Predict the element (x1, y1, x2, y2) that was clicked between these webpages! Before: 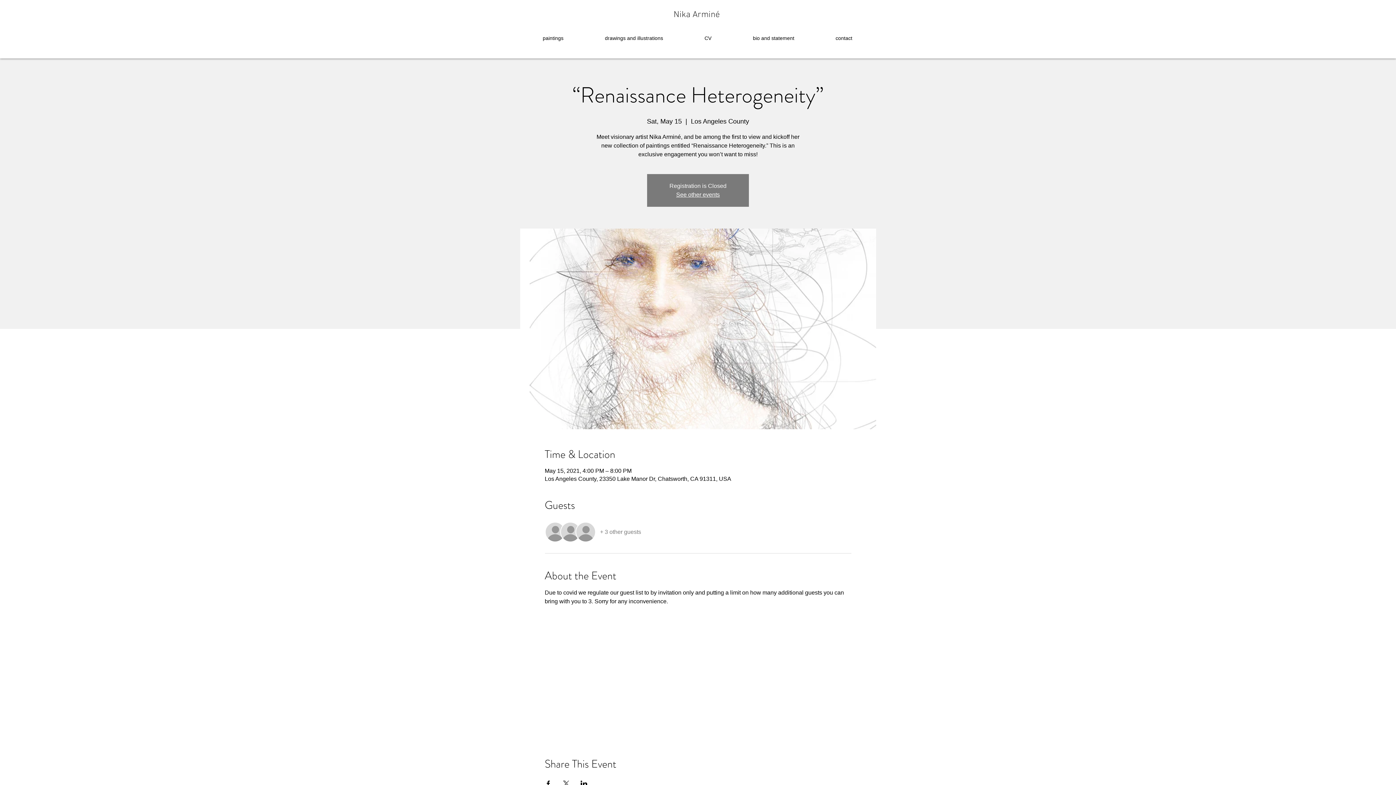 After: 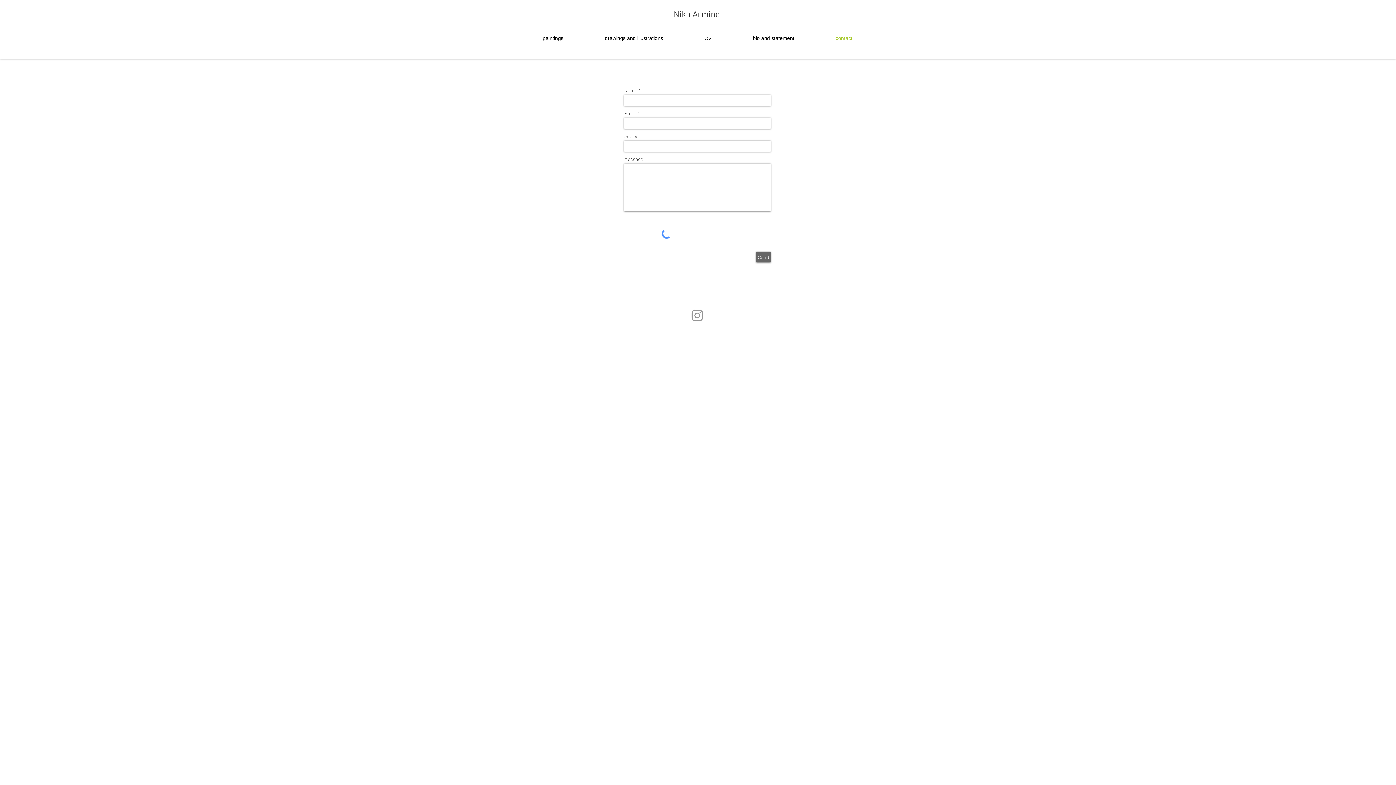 Action: bbox: (815, 33, 873, 43) label: contact